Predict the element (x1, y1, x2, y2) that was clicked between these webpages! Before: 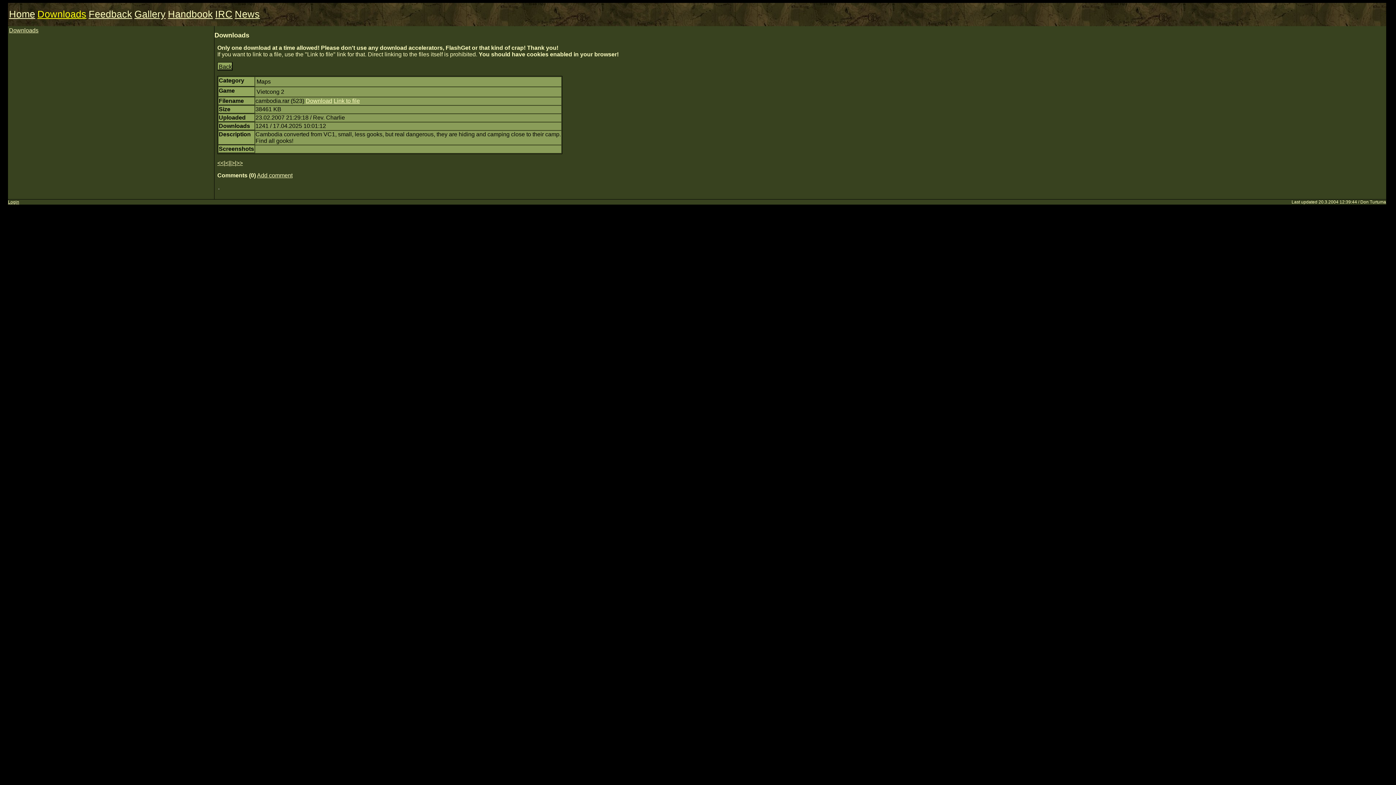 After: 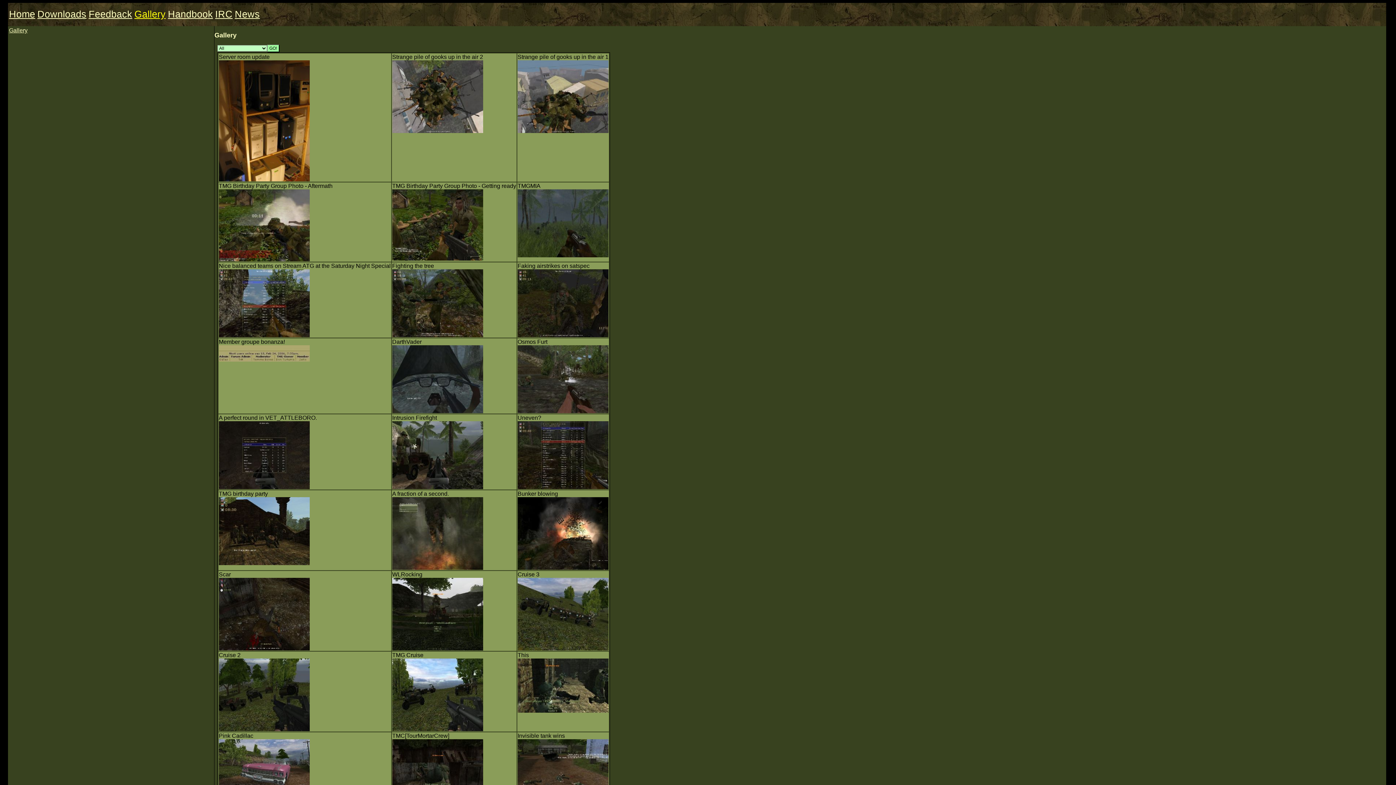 Action: bbox: (134, 8, 165, 19) label: Gallery